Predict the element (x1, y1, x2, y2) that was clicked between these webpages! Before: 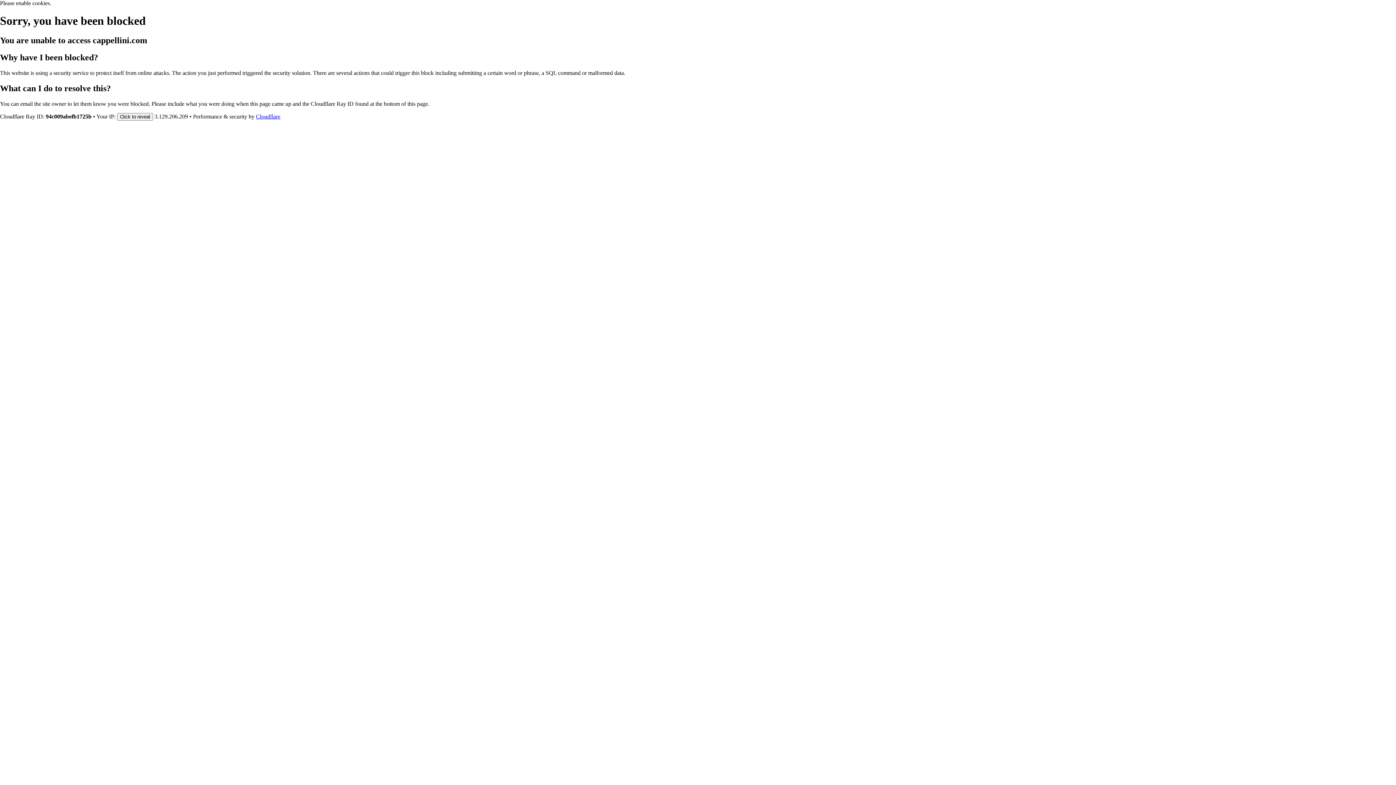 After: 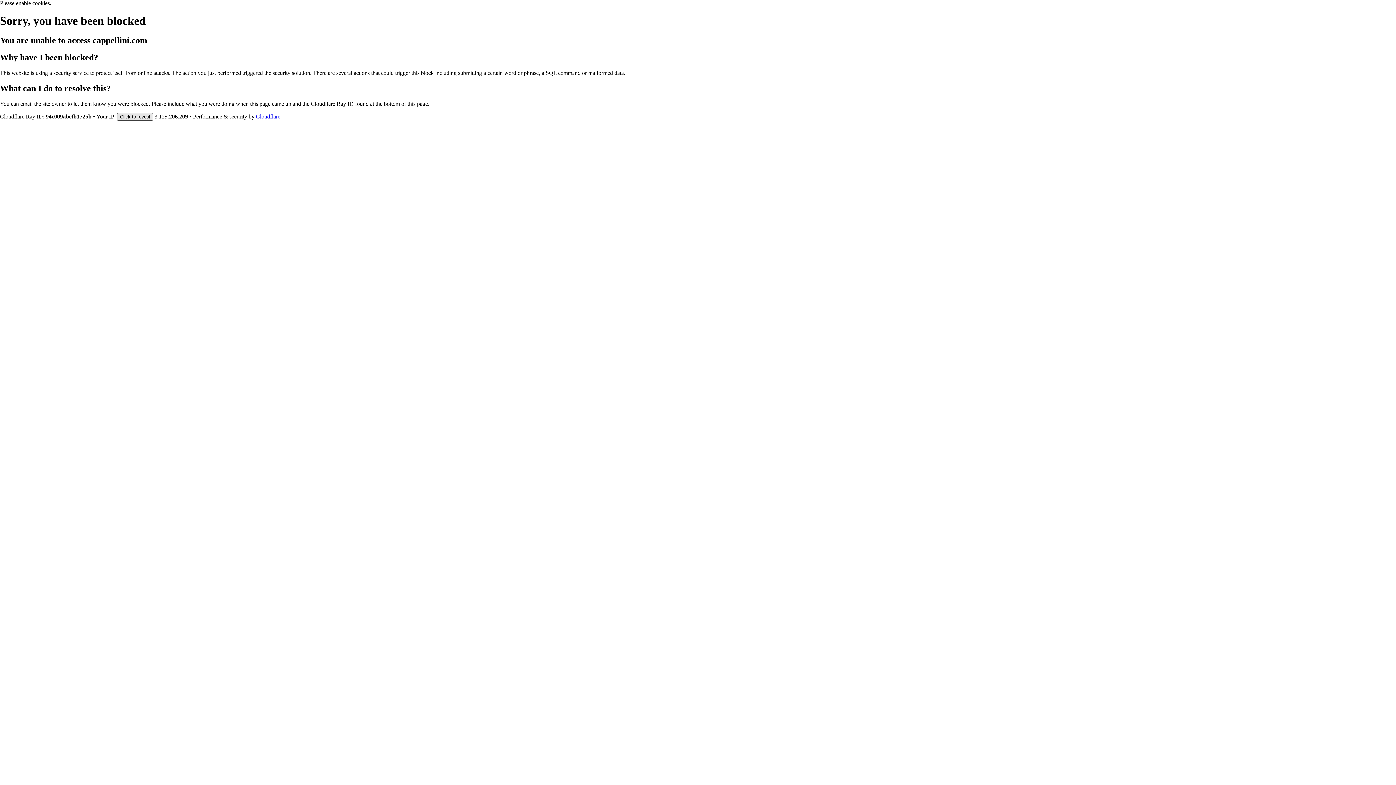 Action: label: Click to reveal bbox: (117, 112, 153, 120)